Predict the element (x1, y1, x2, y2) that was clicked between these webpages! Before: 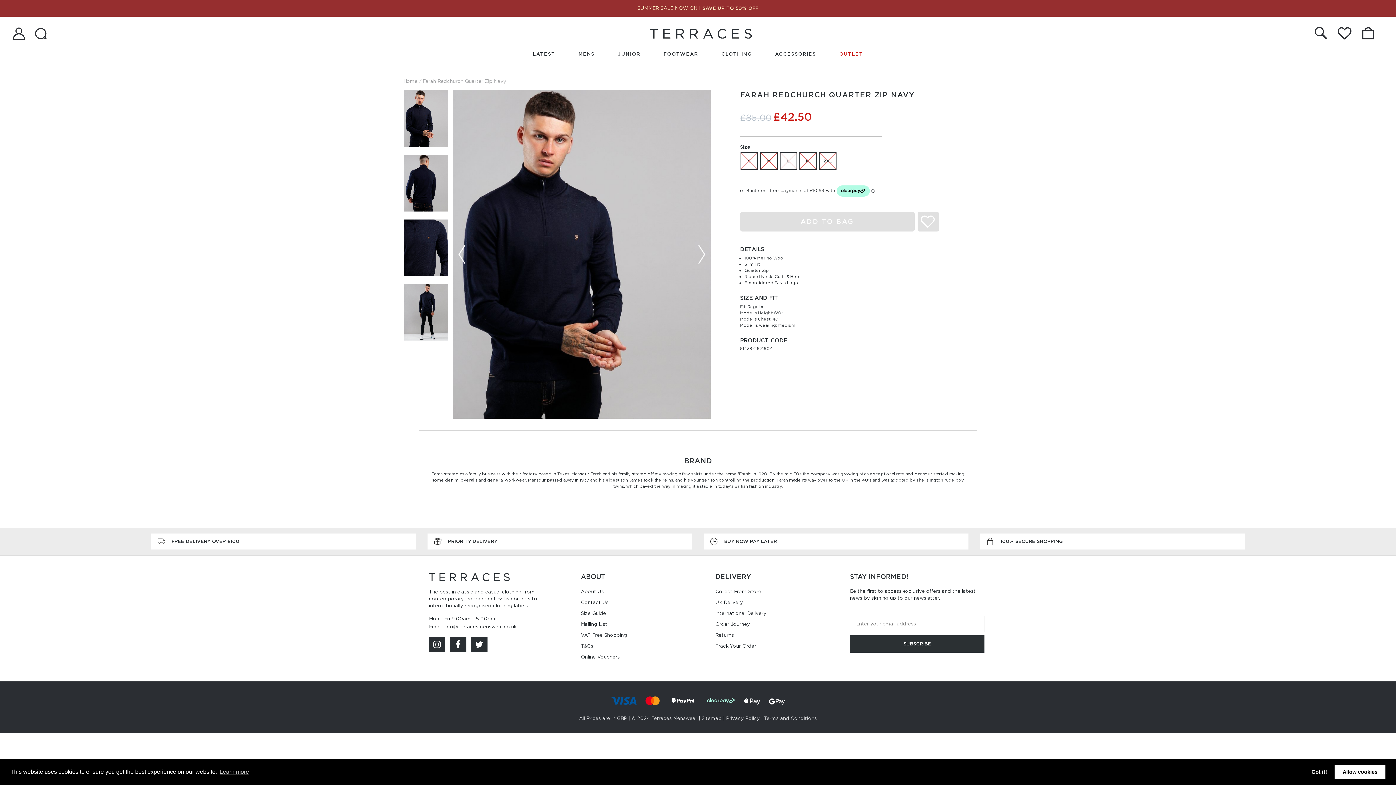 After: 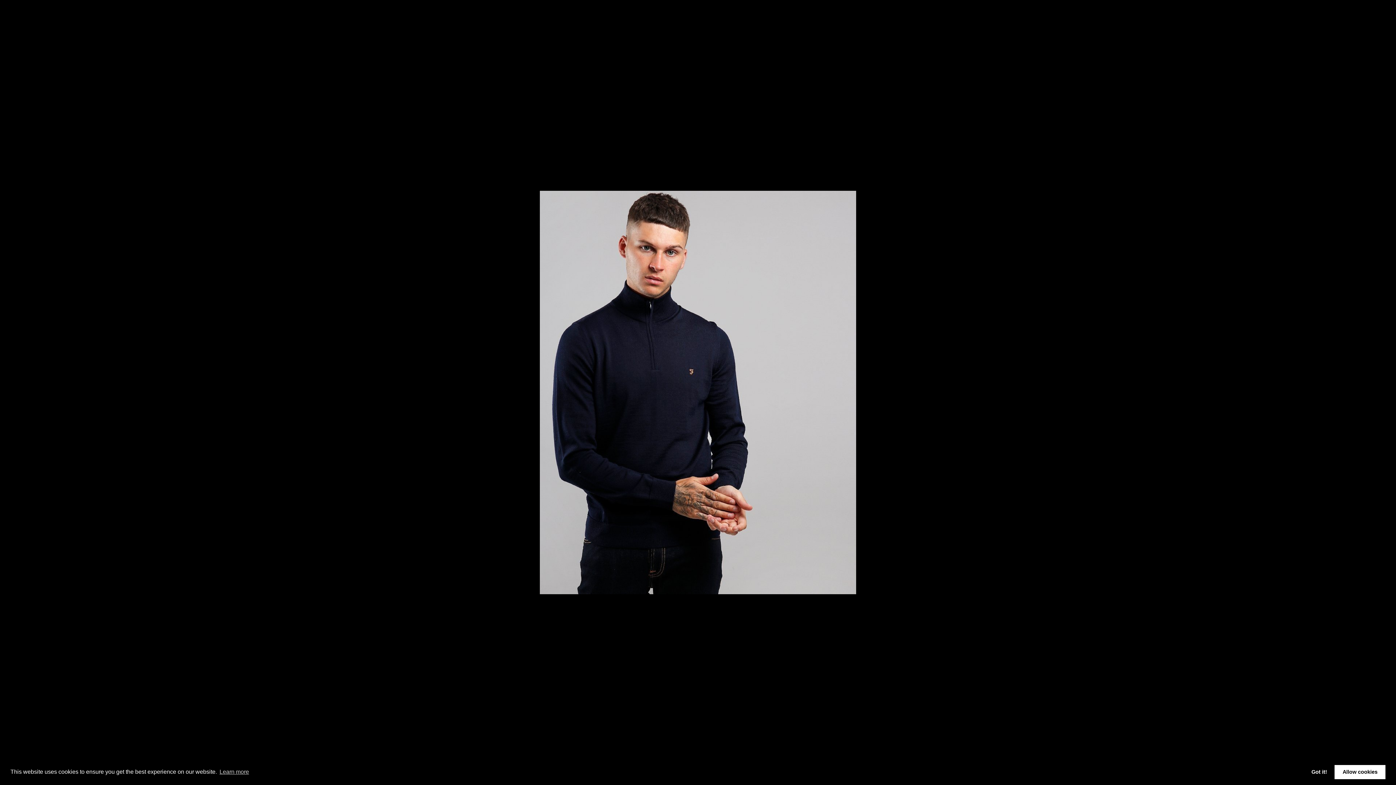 Action: bbox: (453, 89, 710, 418)